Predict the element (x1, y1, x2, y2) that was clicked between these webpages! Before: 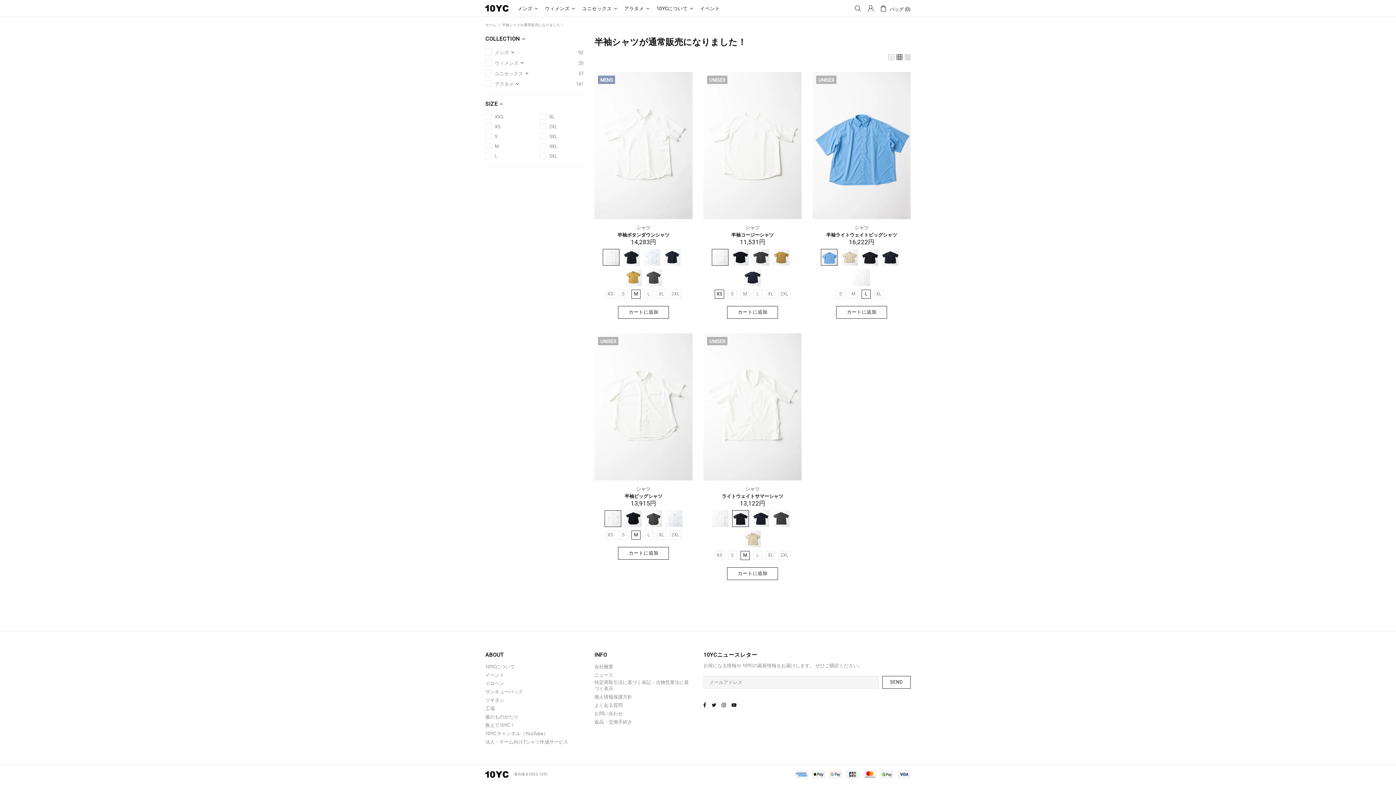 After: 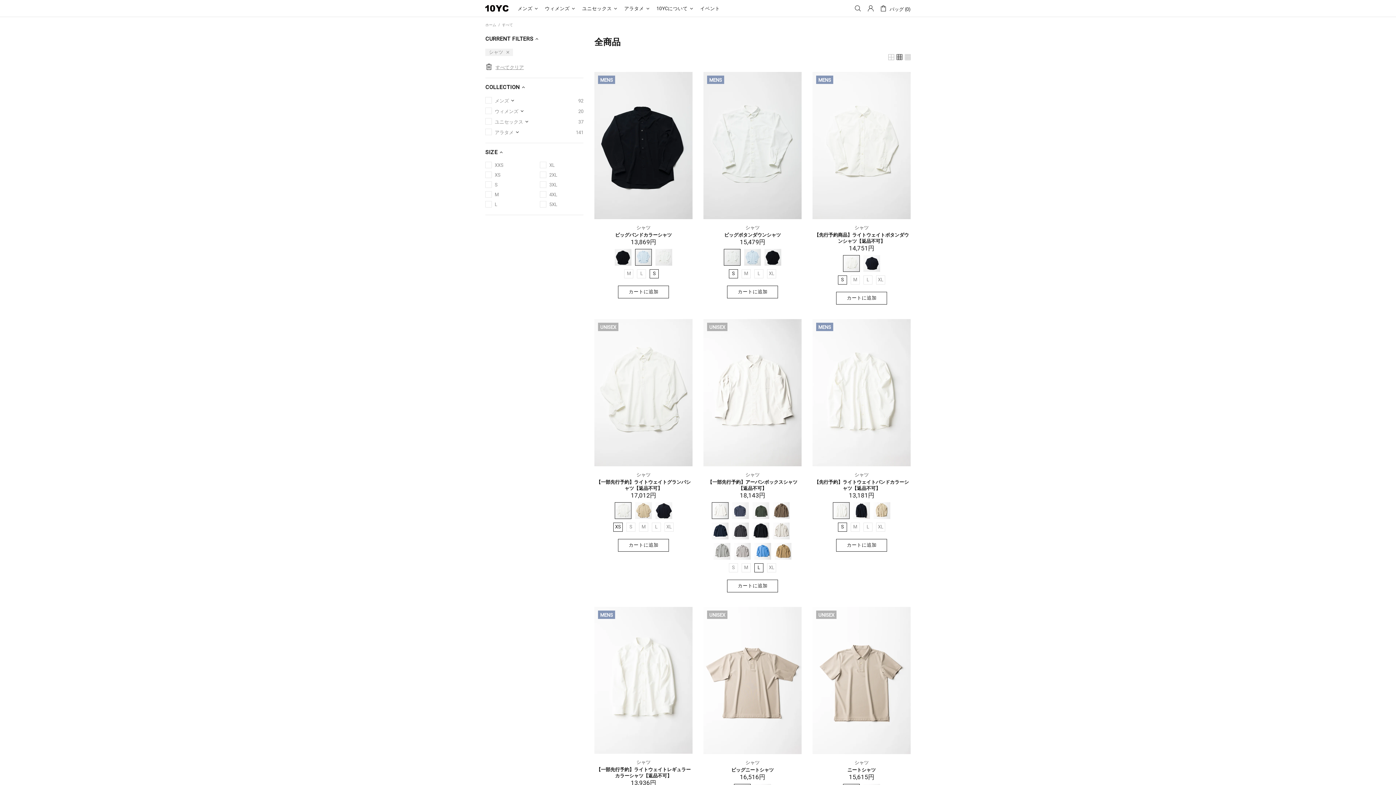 Action: bbox: (636, 486, 650, 492) label: シャツ